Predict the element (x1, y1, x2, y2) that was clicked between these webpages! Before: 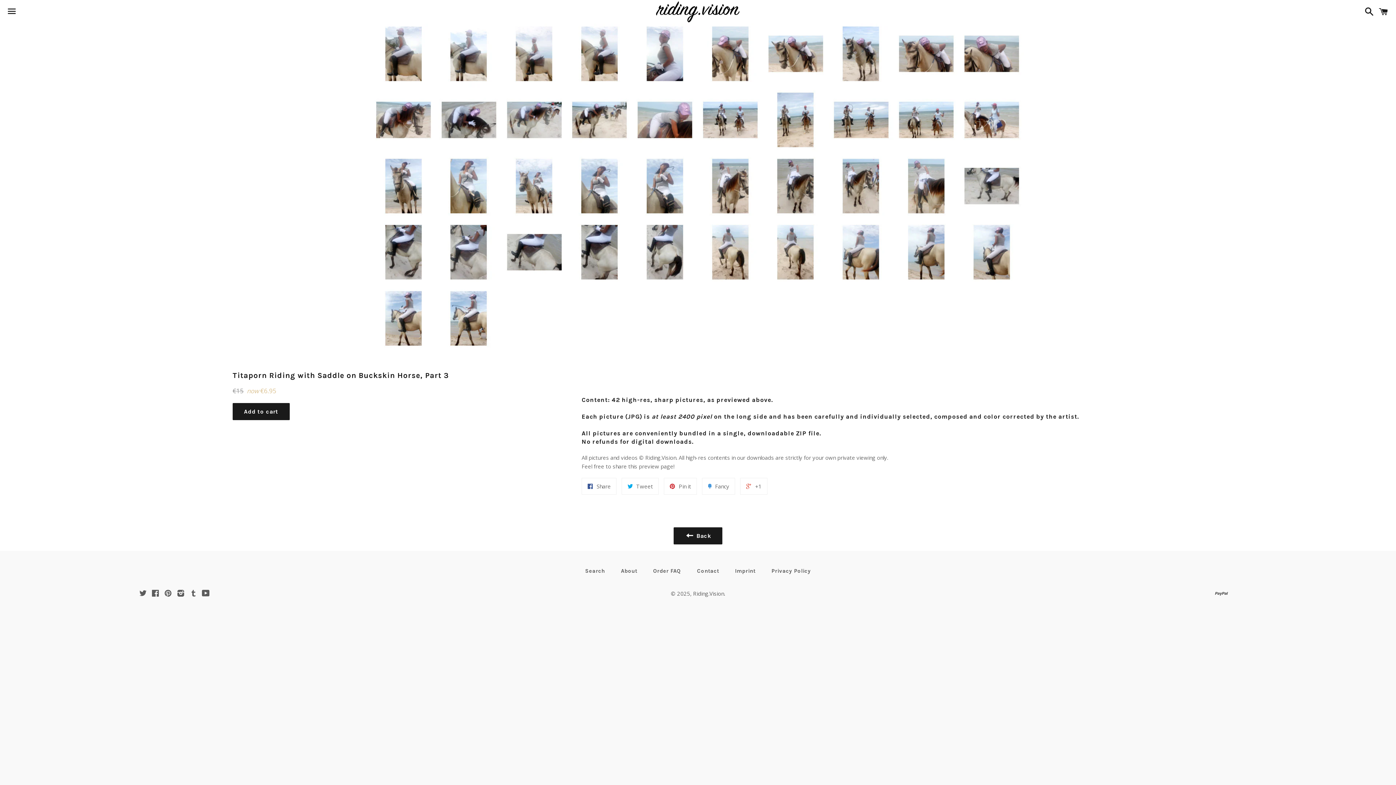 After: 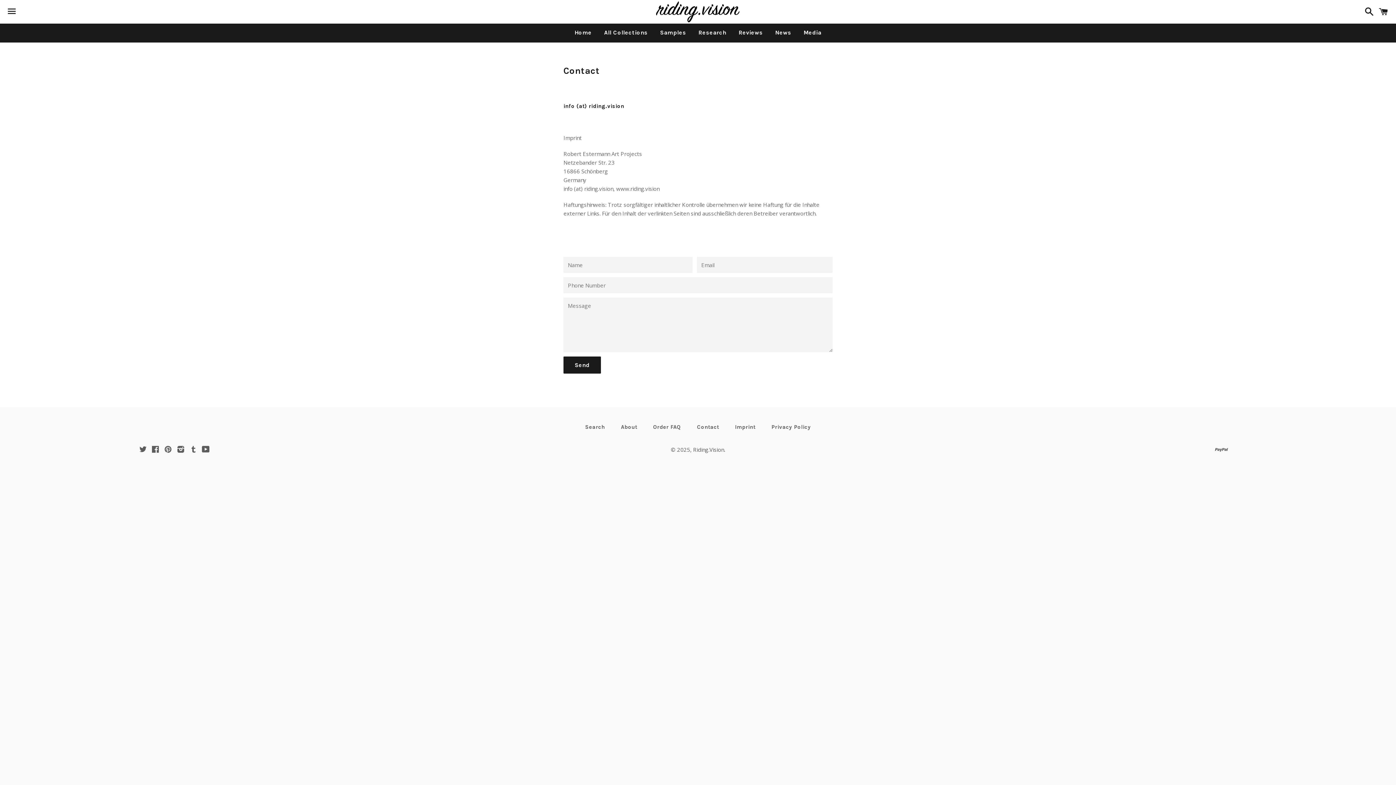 Action: bbox: (690, 565, 726, 577) label: Contact